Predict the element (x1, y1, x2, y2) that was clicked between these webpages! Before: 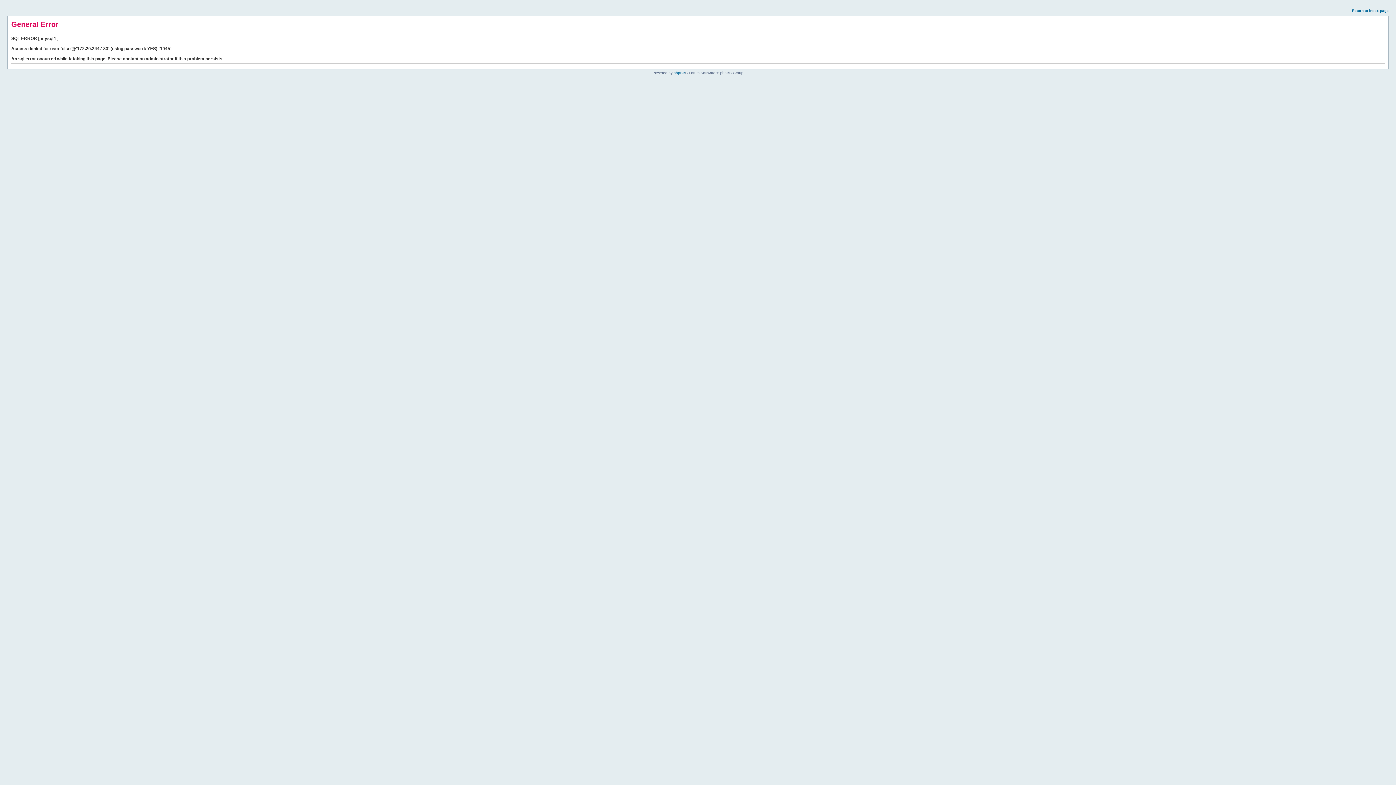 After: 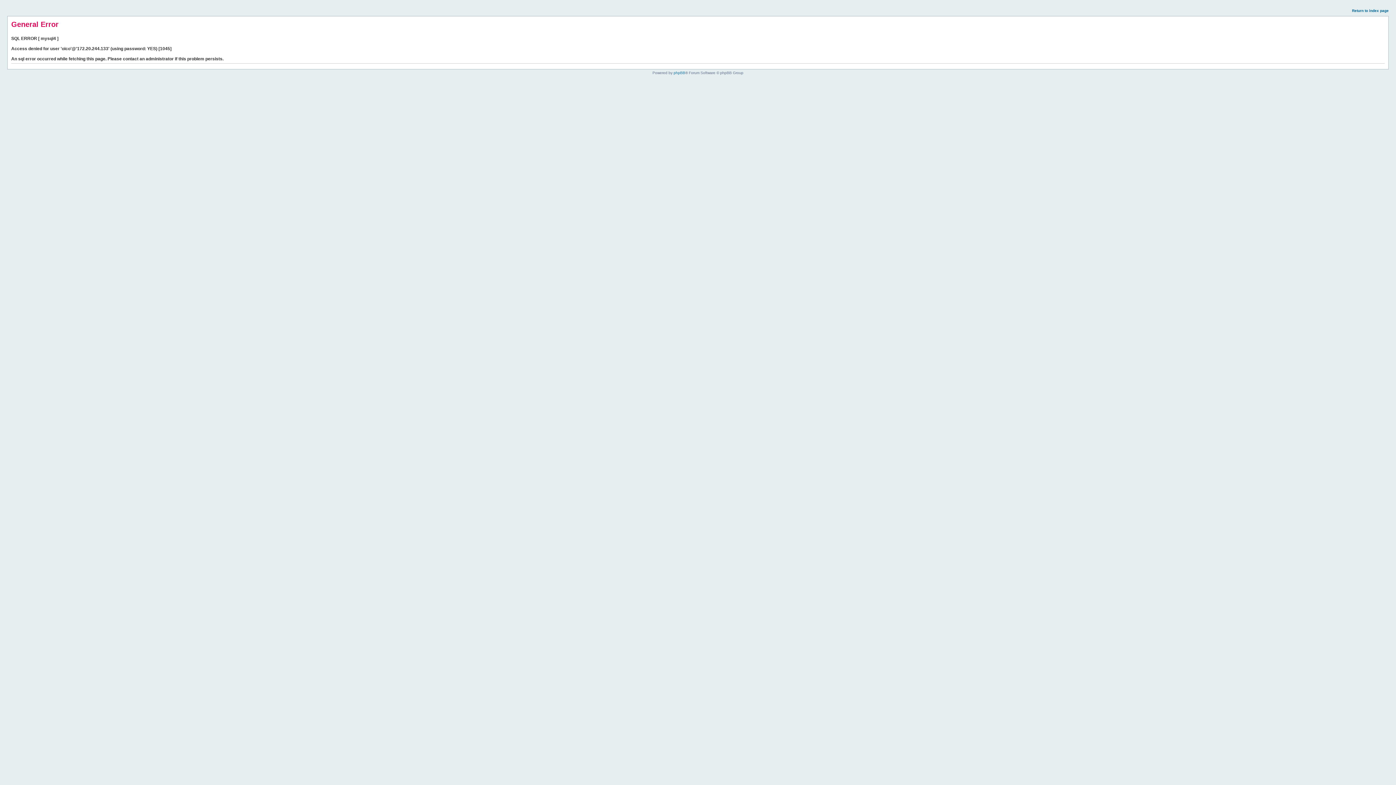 Action: label: Return to index page bbox: (1352, 8, 1389, 12)